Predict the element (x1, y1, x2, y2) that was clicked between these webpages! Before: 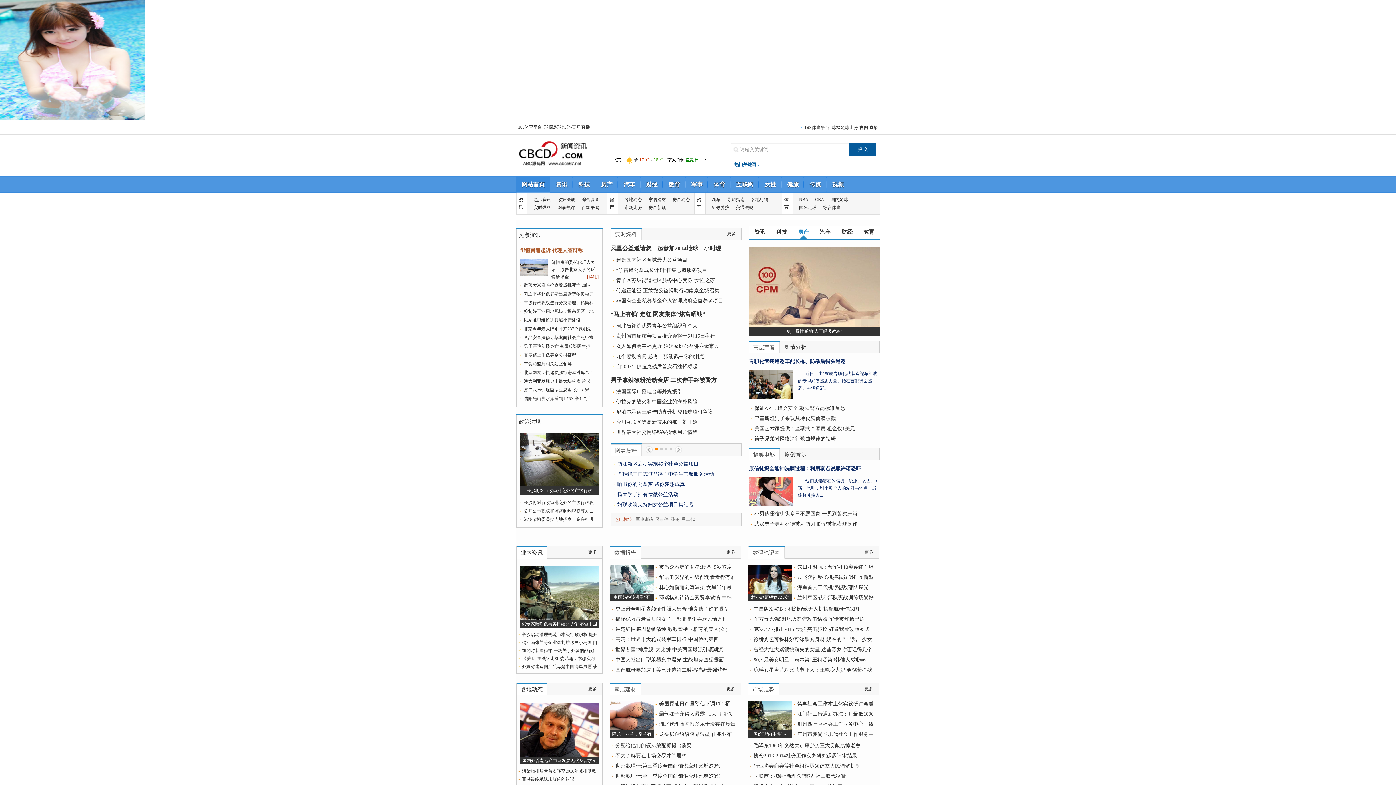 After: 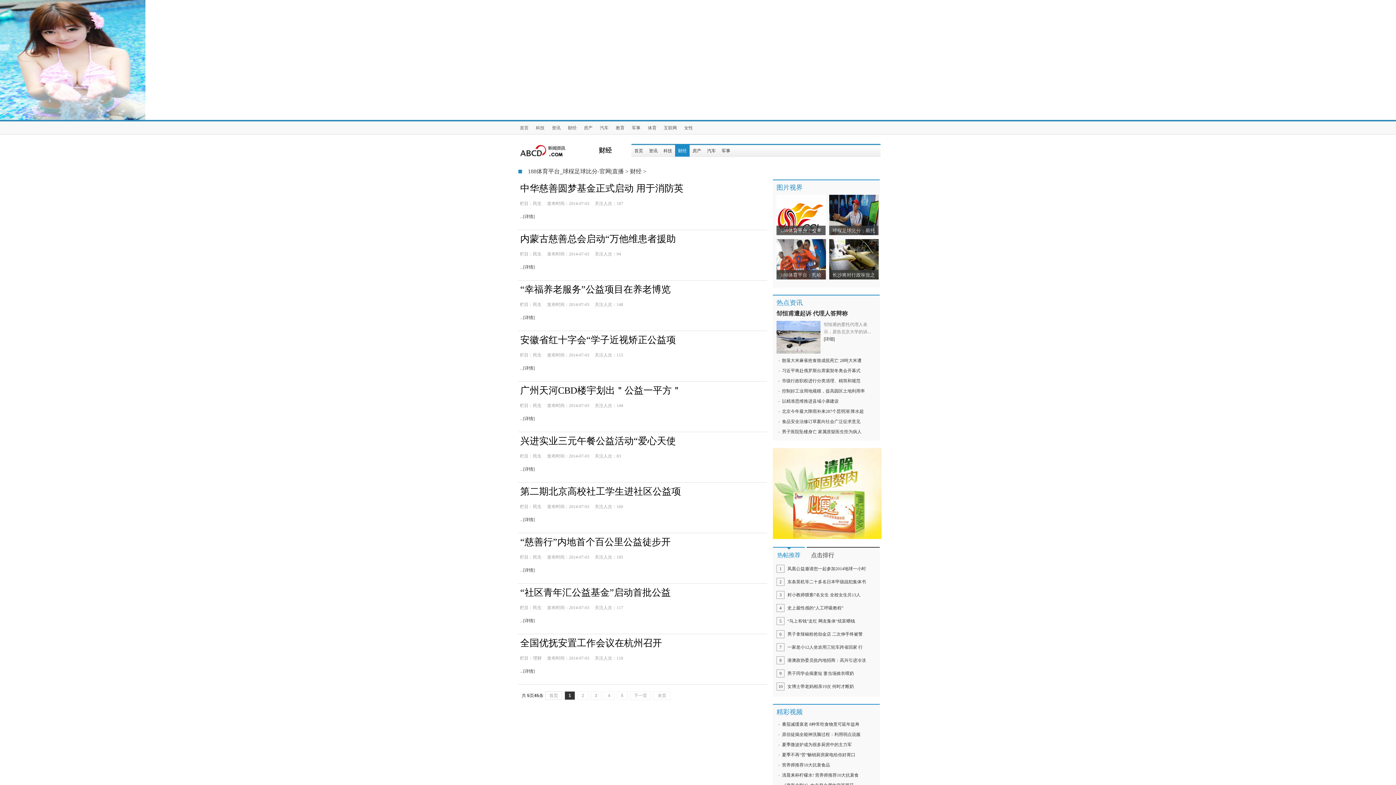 Action: label: 财经 bbox: (640, 181, 663, 187)